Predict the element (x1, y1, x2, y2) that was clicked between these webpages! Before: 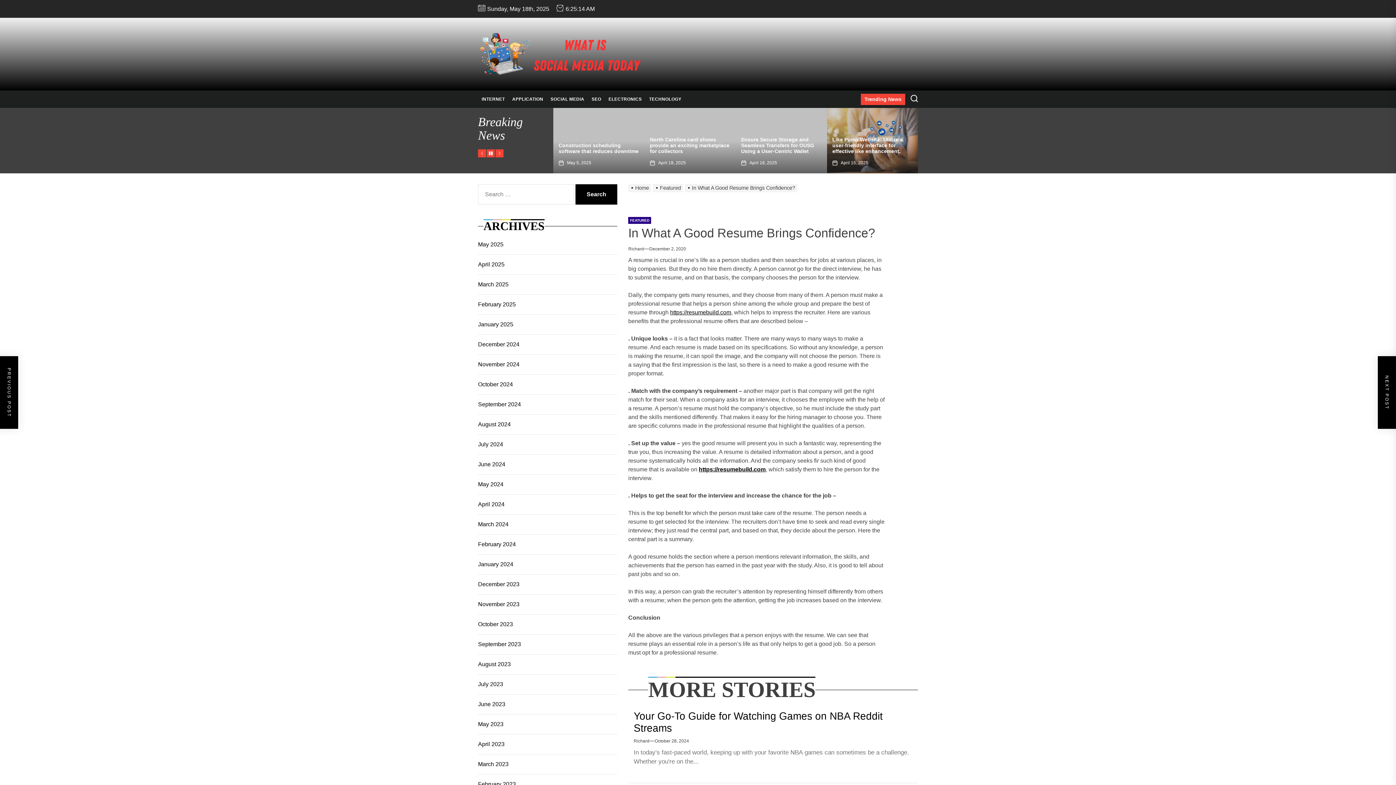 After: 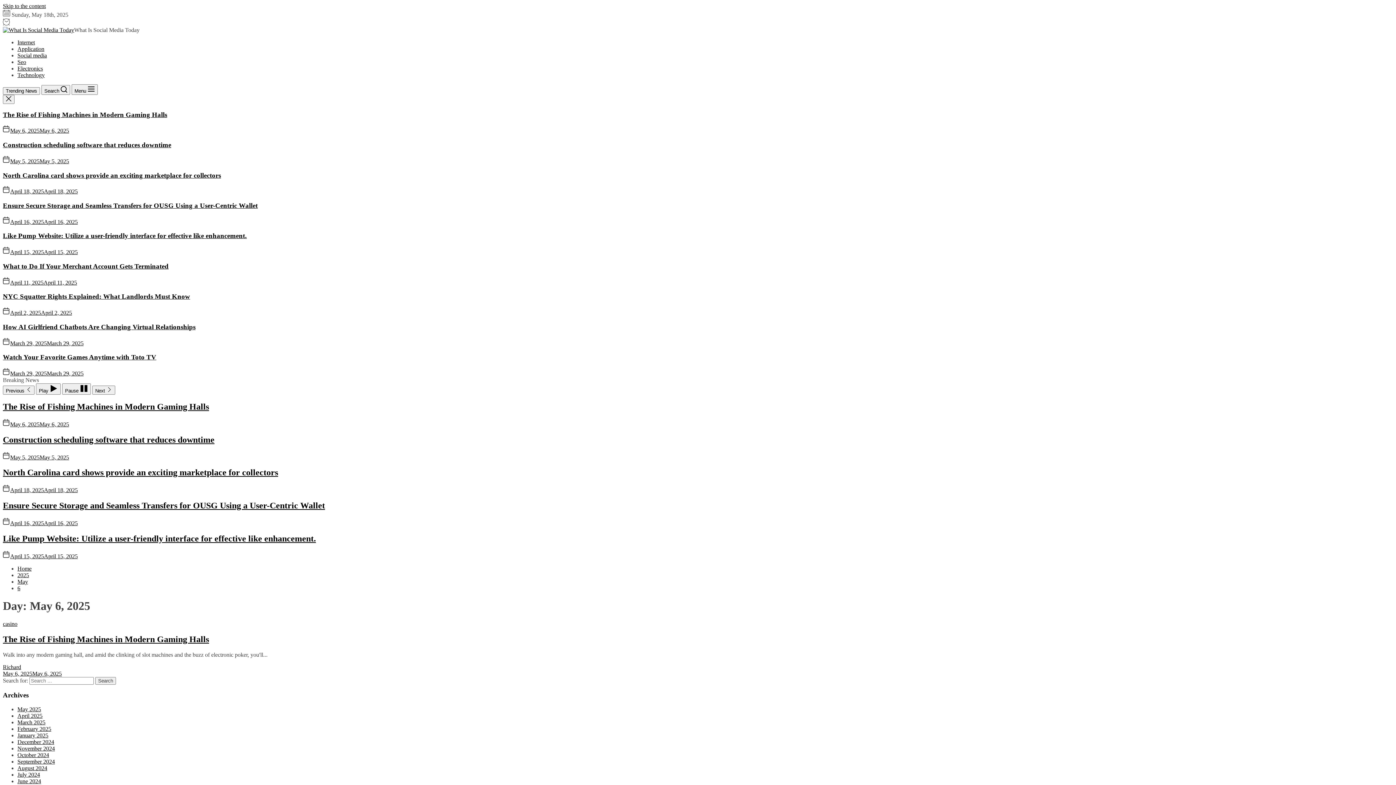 Action: bbox: (658, 159, 682, 166) label: May 6, 2025